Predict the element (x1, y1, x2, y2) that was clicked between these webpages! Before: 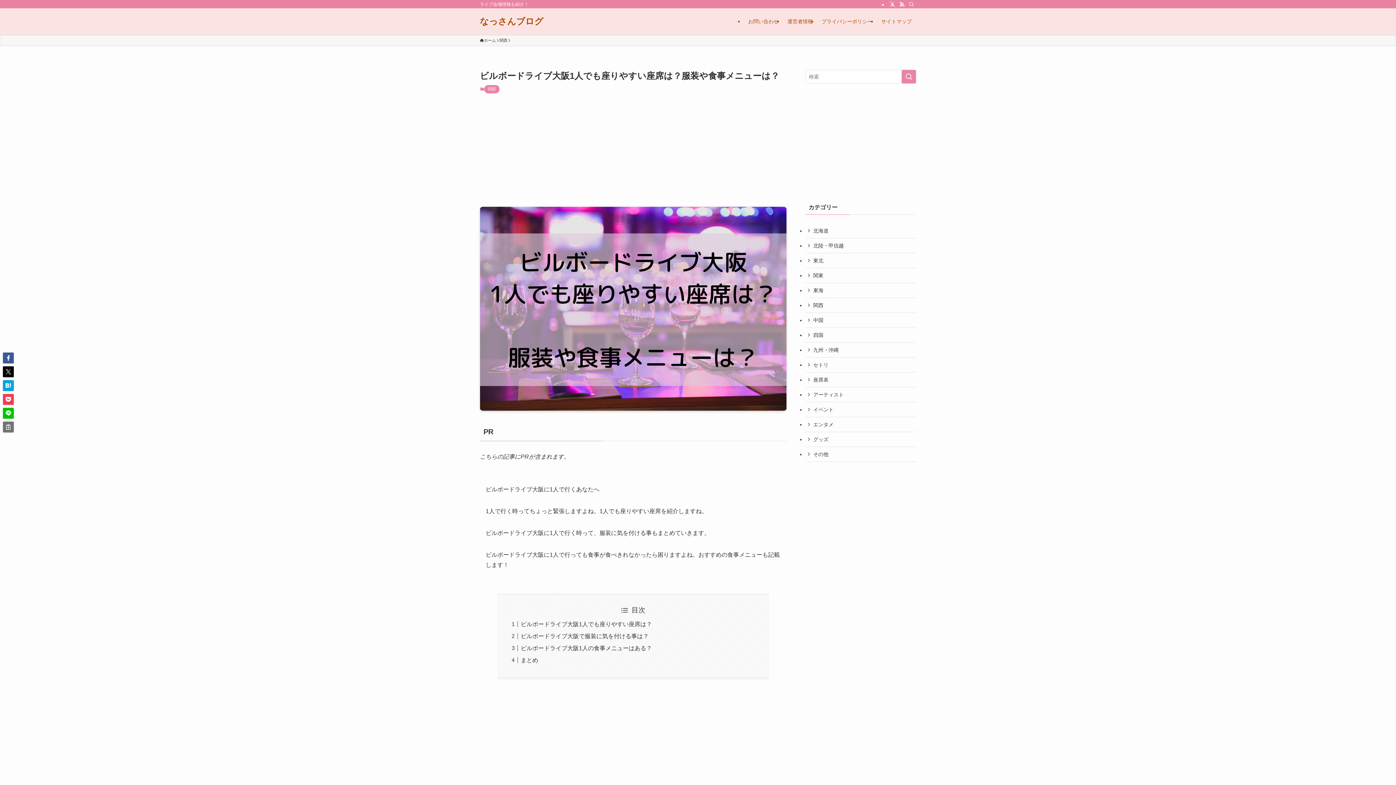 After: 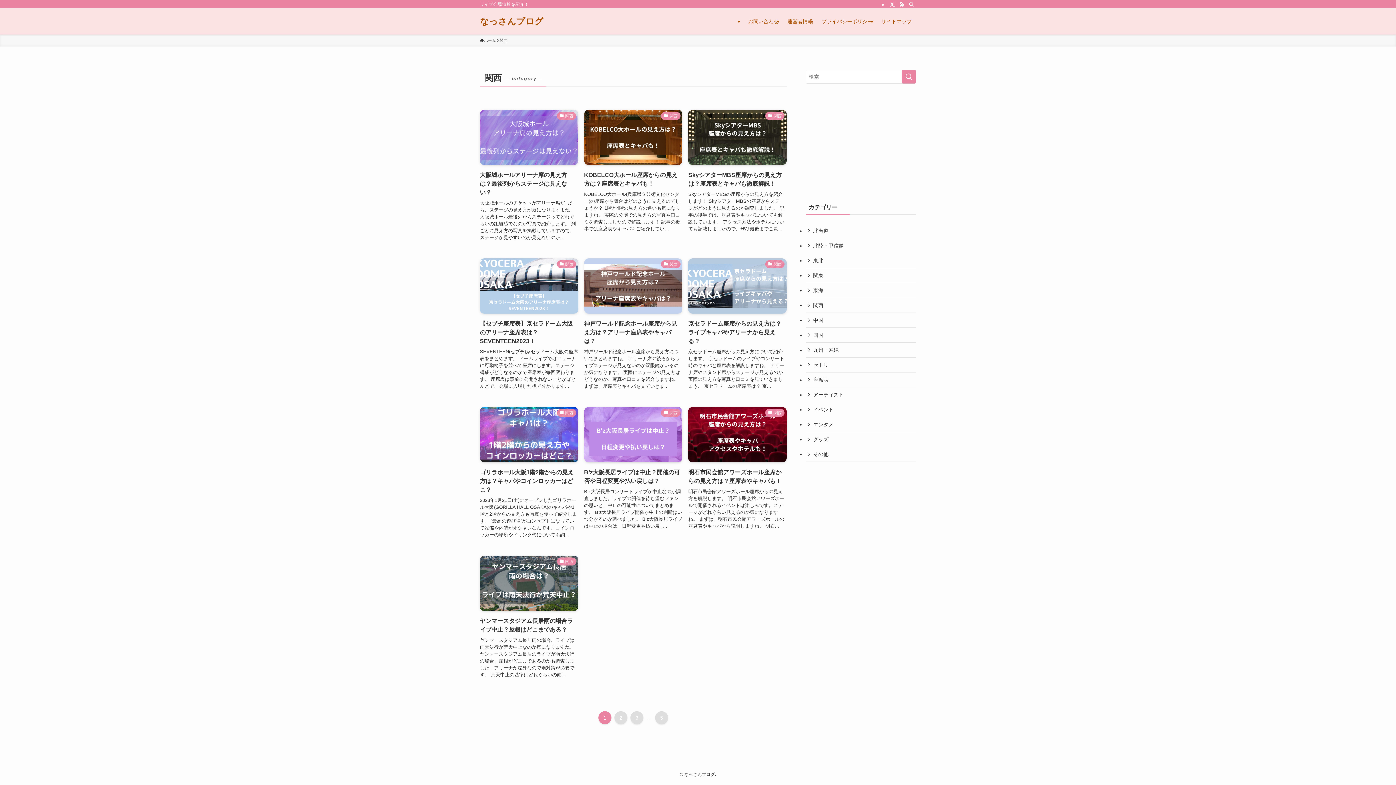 Action: label: 関西 bbox: (805, 298, 916, 313)